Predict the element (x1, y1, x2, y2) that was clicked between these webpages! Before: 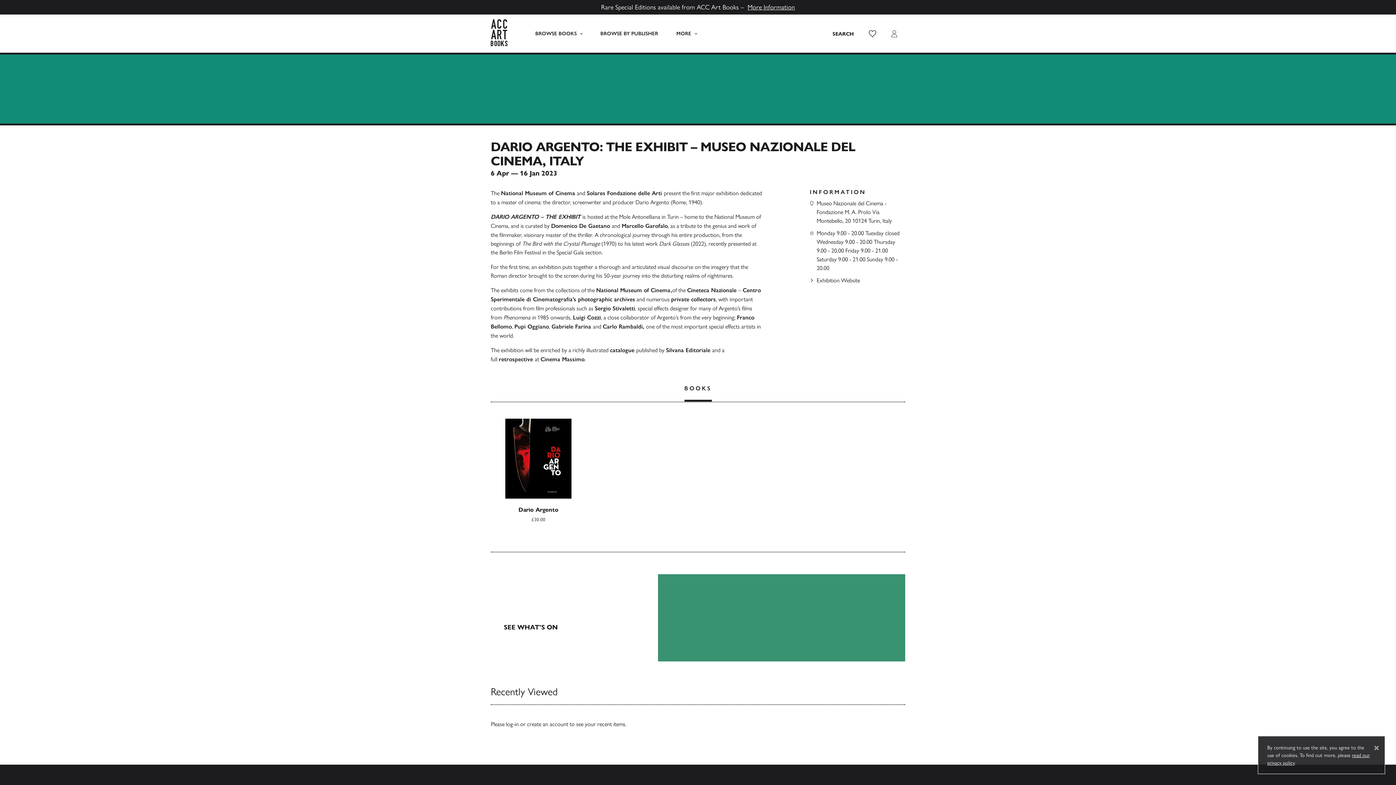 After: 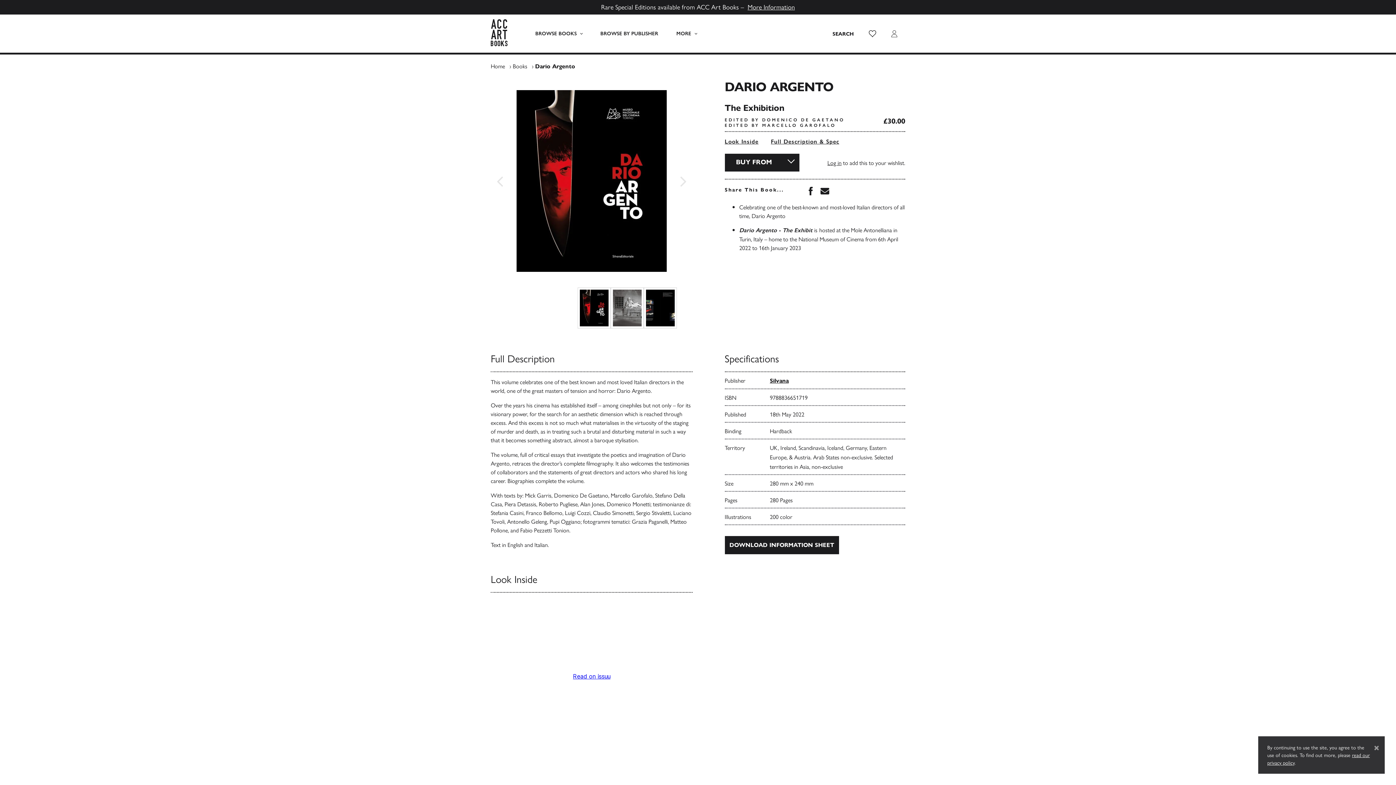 Action: label: Dario Argento
£30.00 bbox: (490, 418, 586, 522)